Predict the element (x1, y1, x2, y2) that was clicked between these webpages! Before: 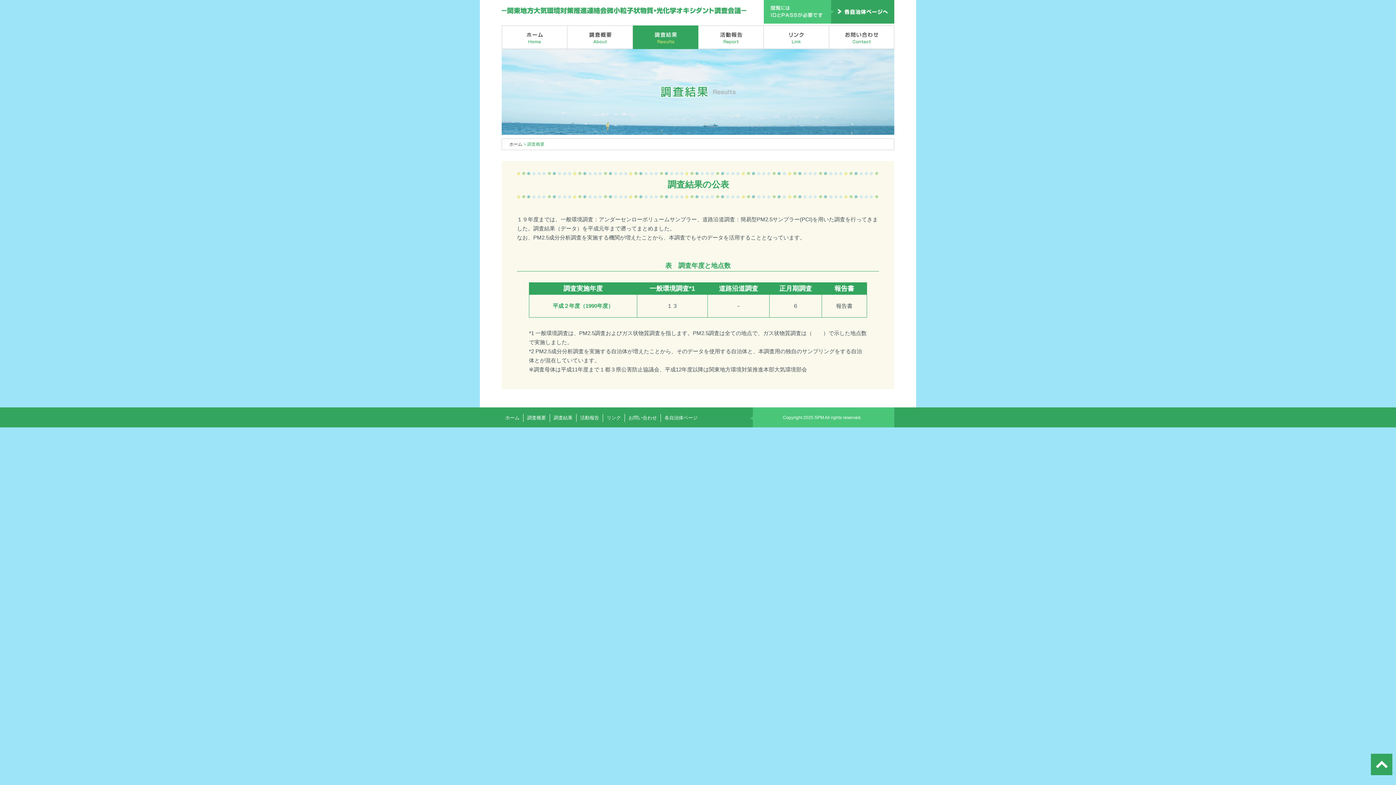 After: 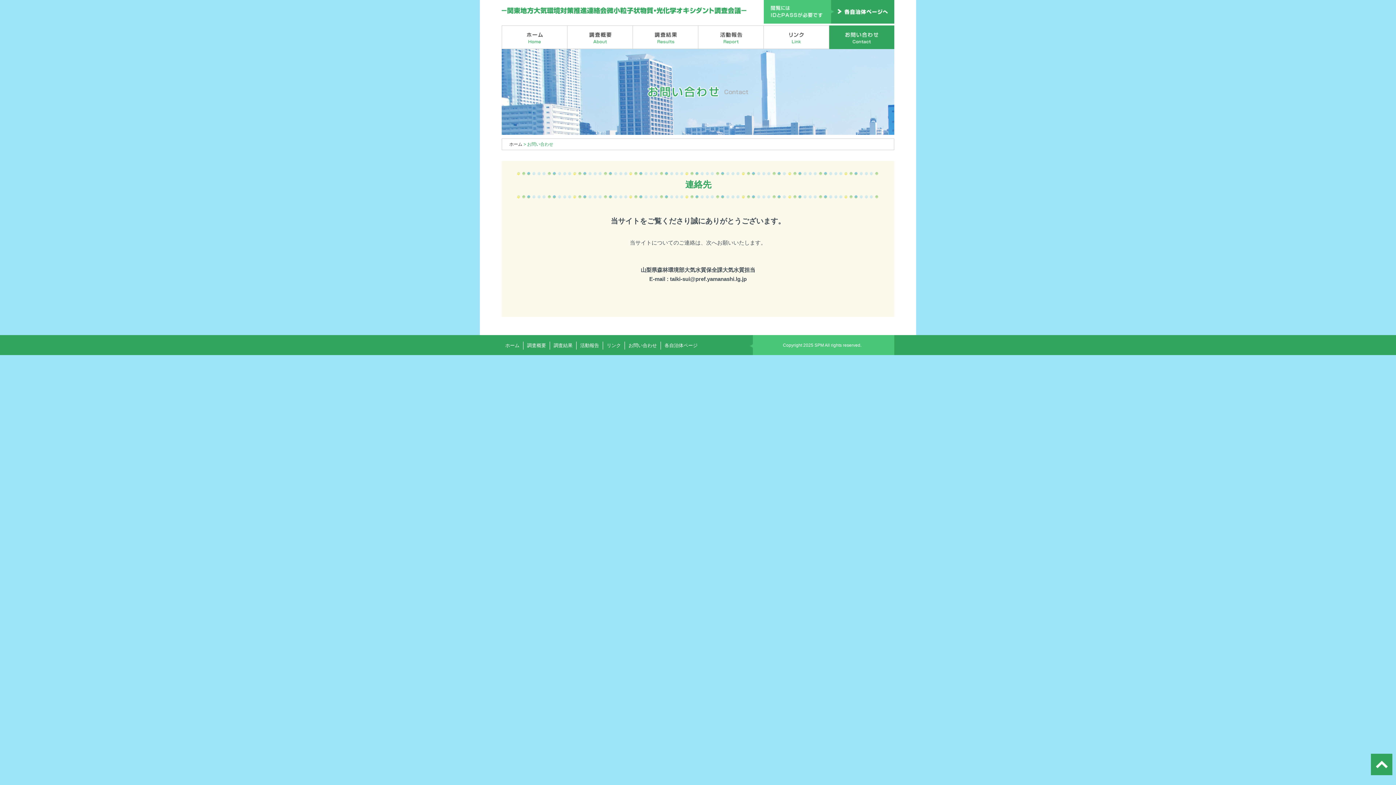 Action: bbox: (829, 25, 894, 49) label: お問い合わせ